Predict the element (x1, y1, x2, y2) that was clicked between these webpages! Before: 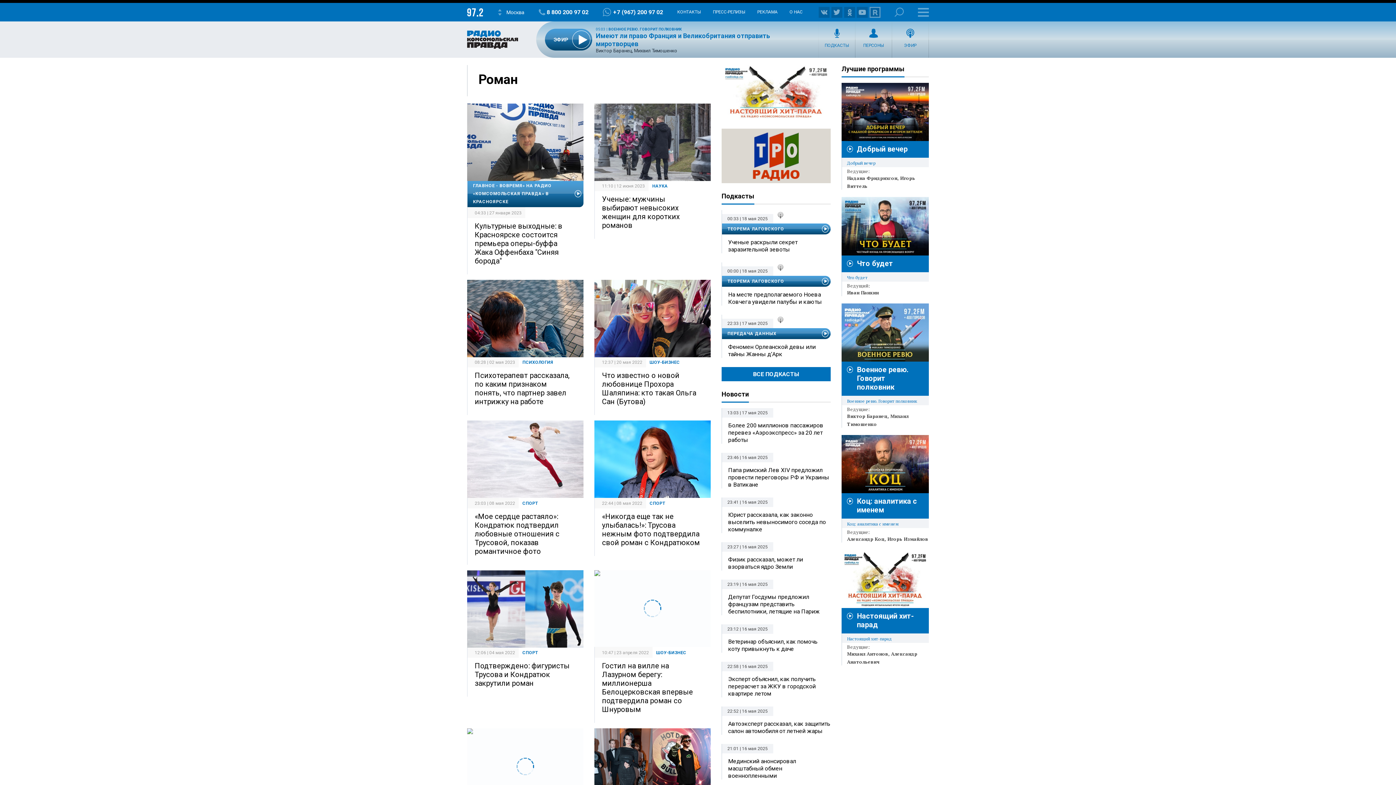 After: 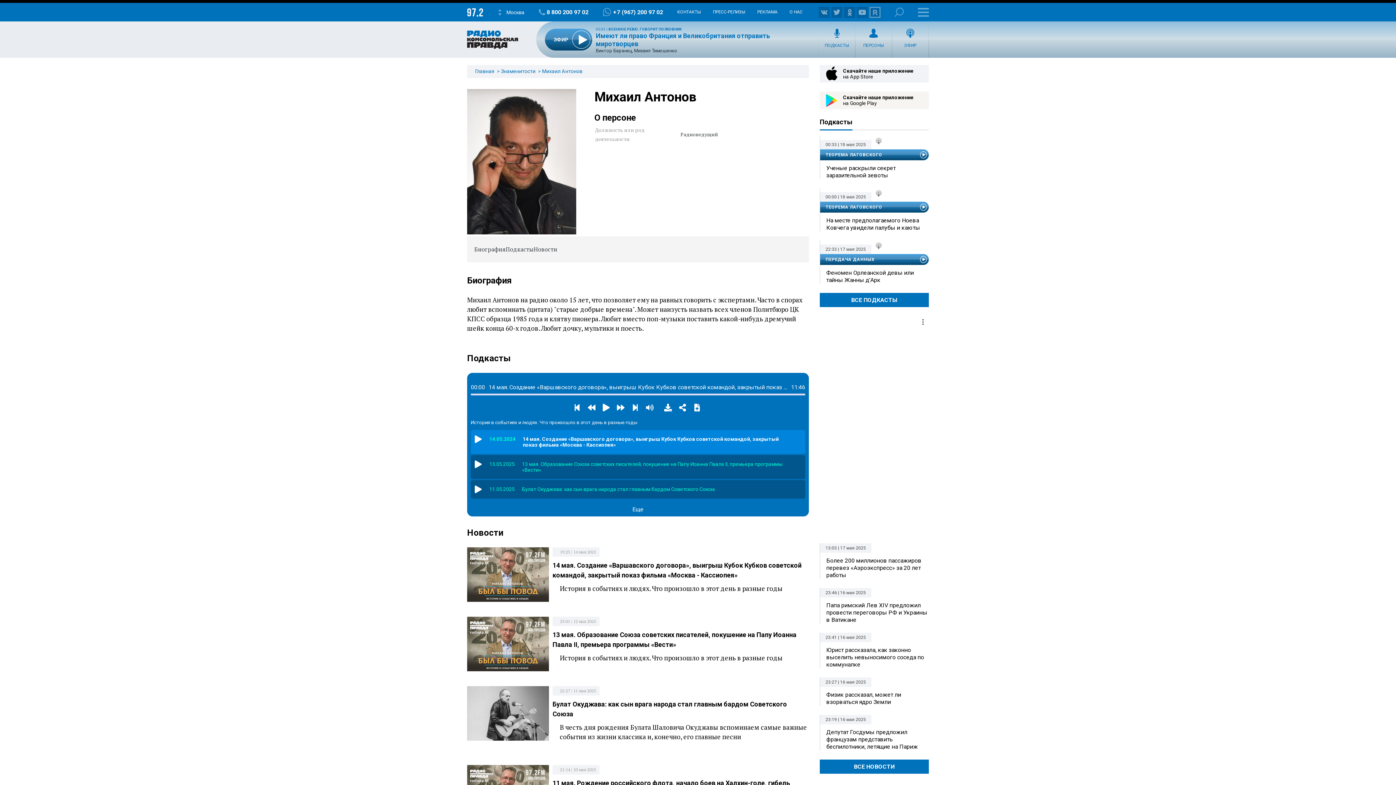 Action: bbox: (847, 651, 891, 657) label: Михаил Антонов